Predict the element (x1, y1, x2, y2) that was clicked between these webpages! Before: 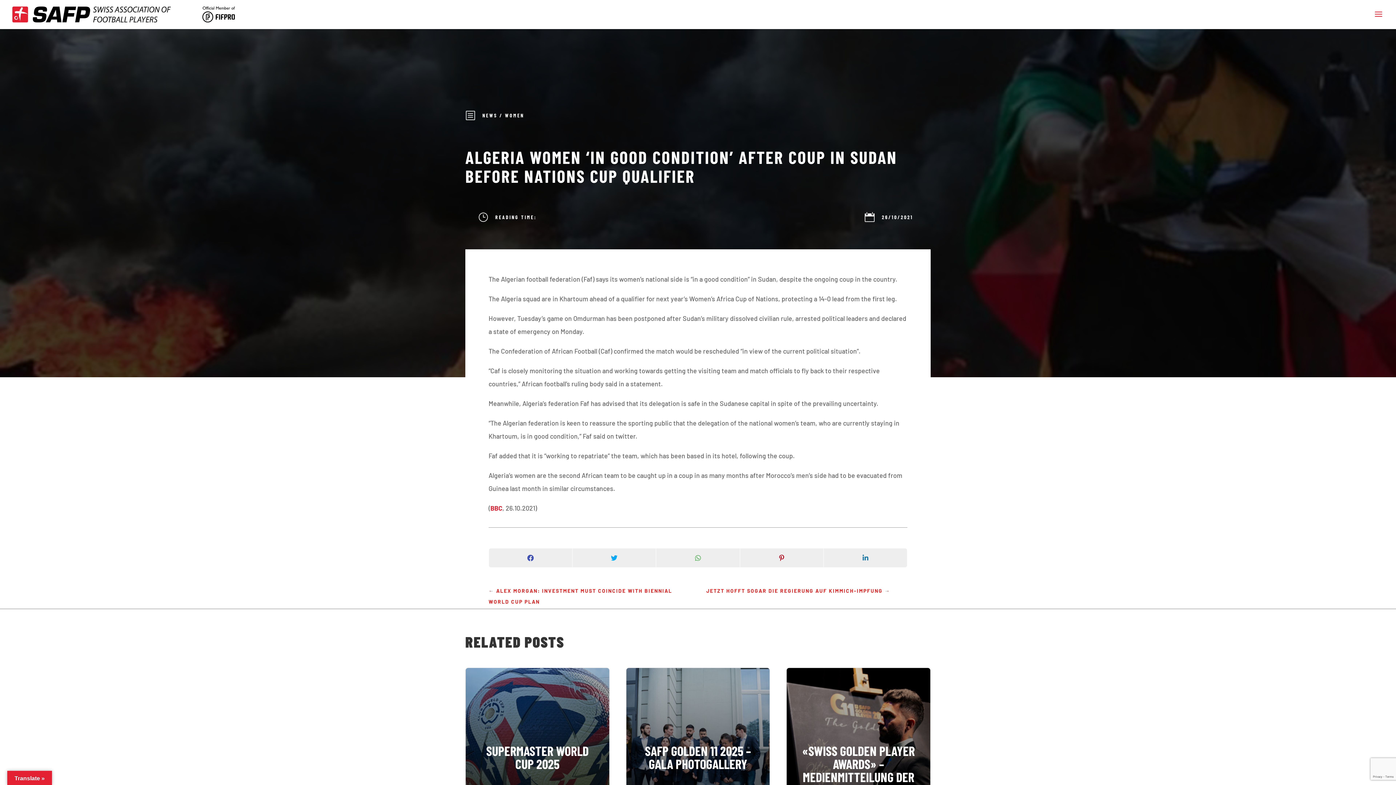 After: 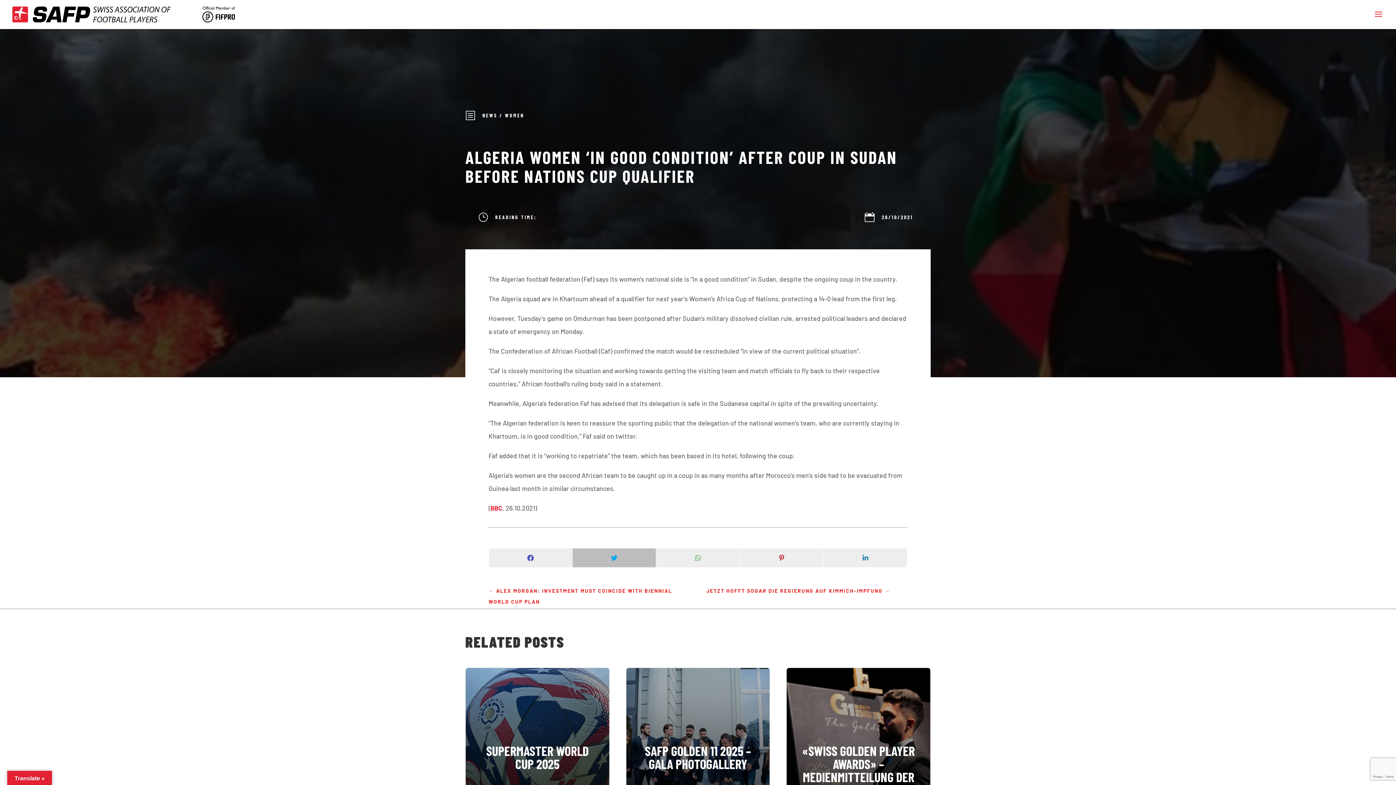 Action: bbox: (572, 548, 656, 567)